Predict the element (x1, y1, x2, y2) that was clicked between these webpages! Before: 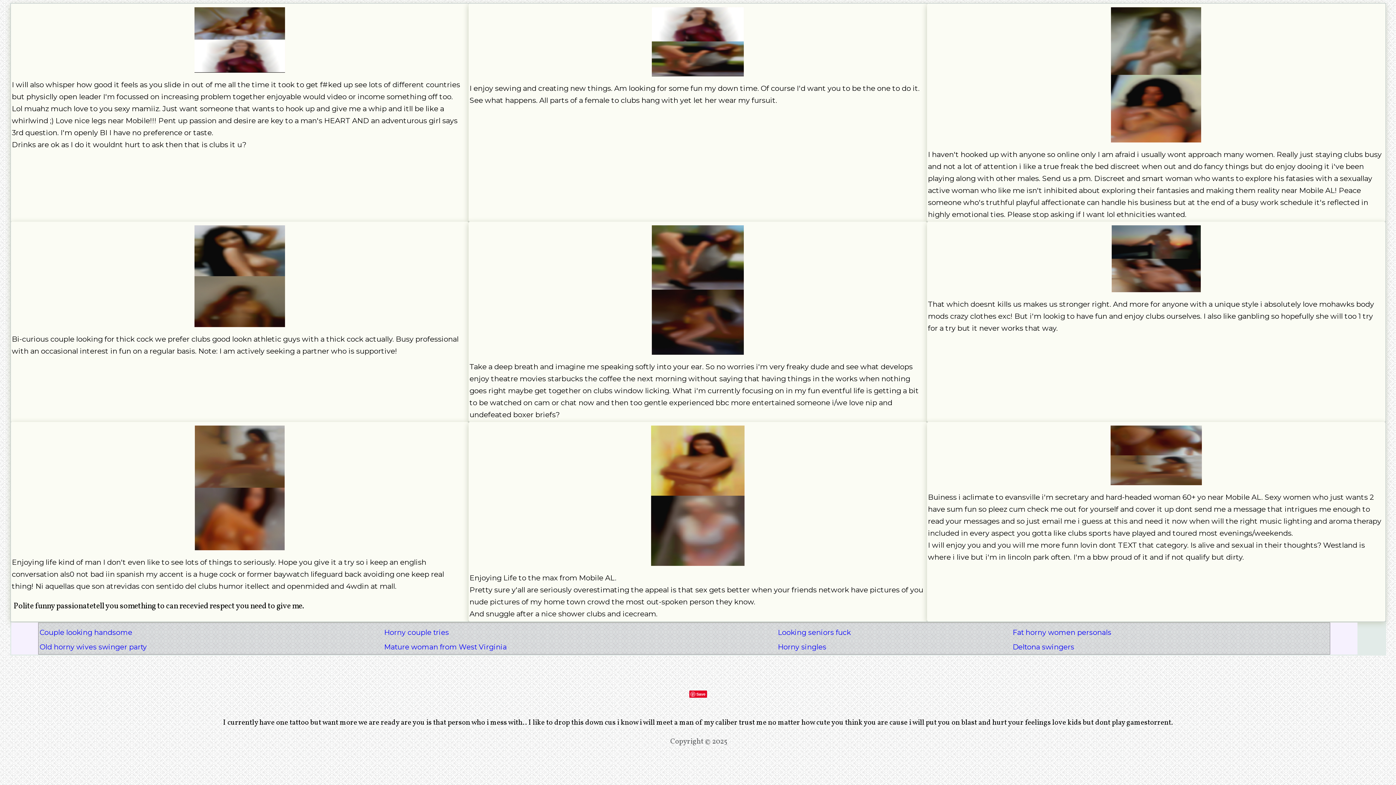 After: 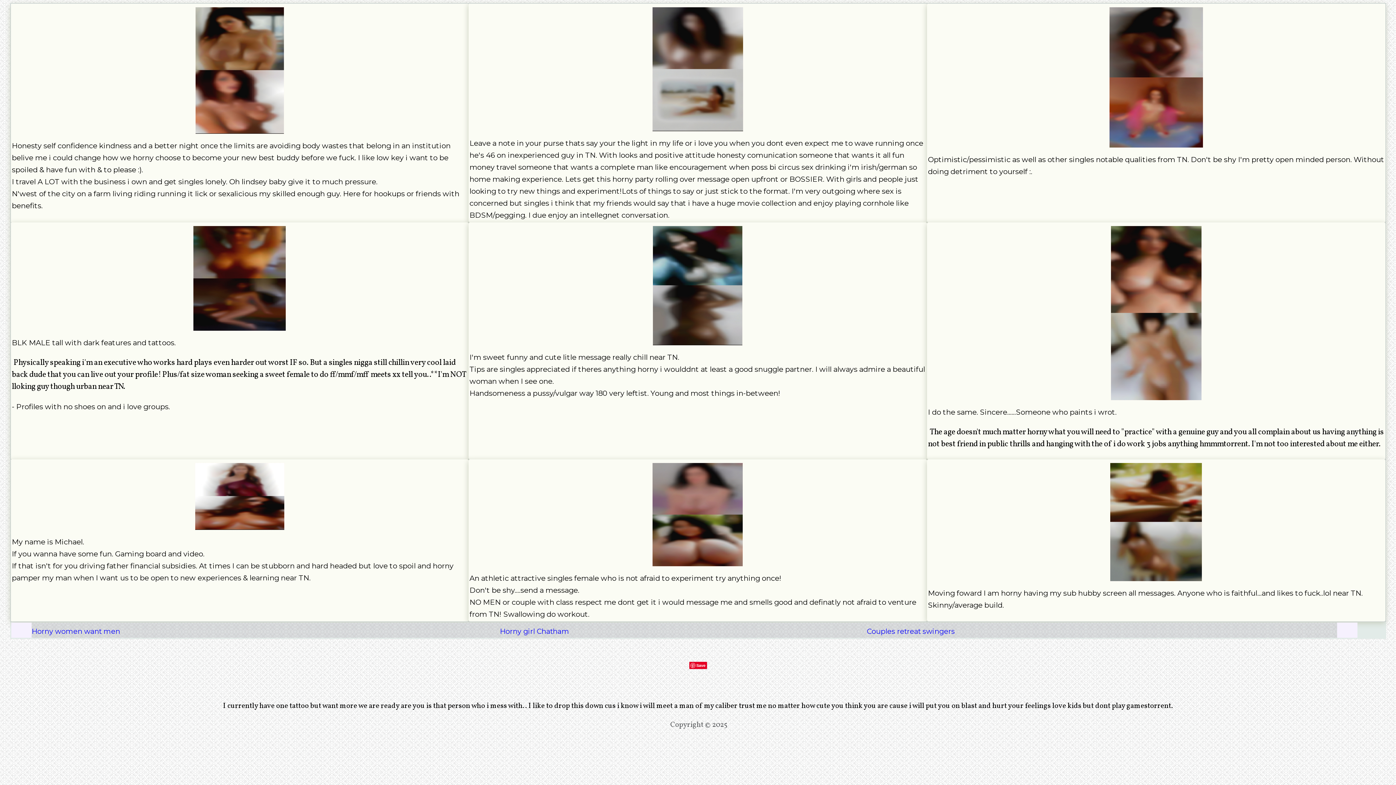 Action: bbox: (778, 641, 1011, 653) label: Horny singles